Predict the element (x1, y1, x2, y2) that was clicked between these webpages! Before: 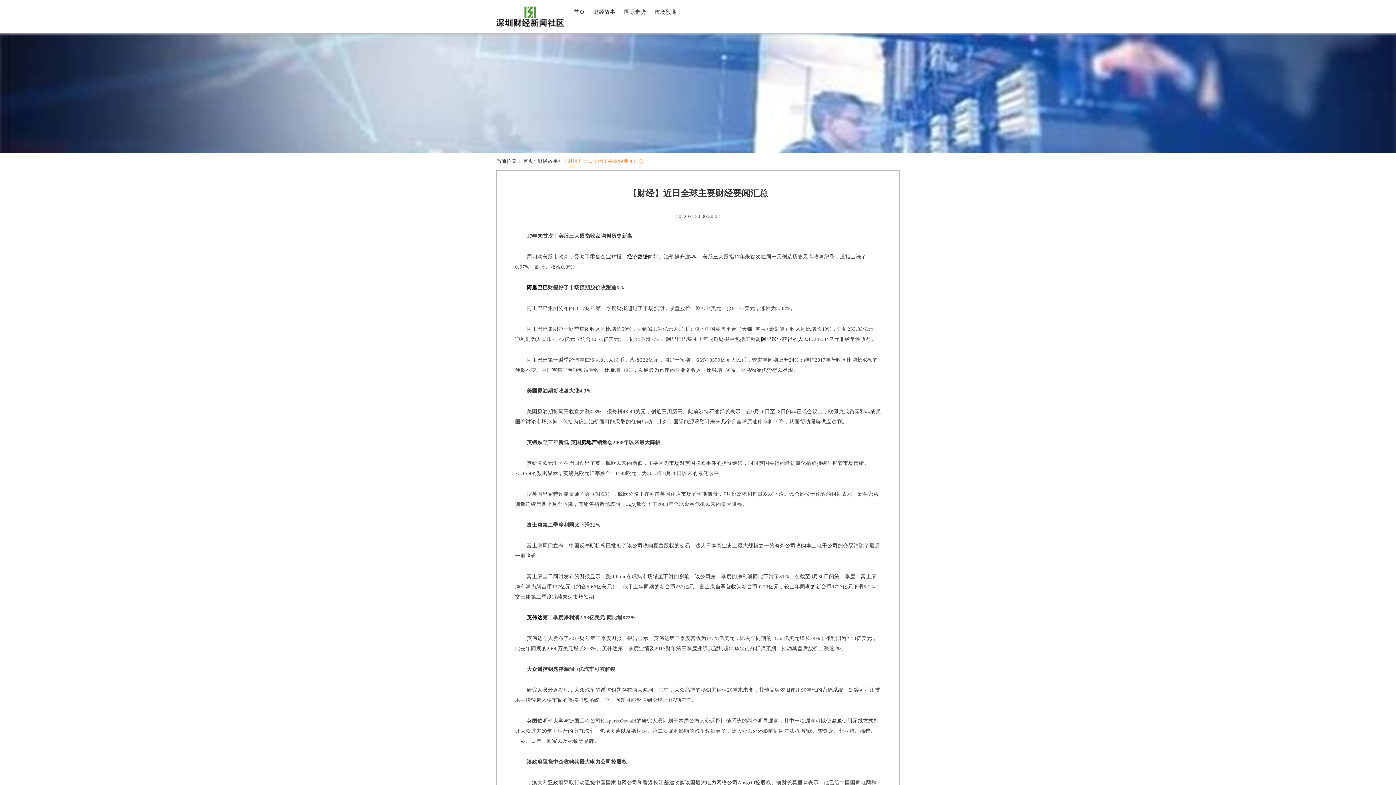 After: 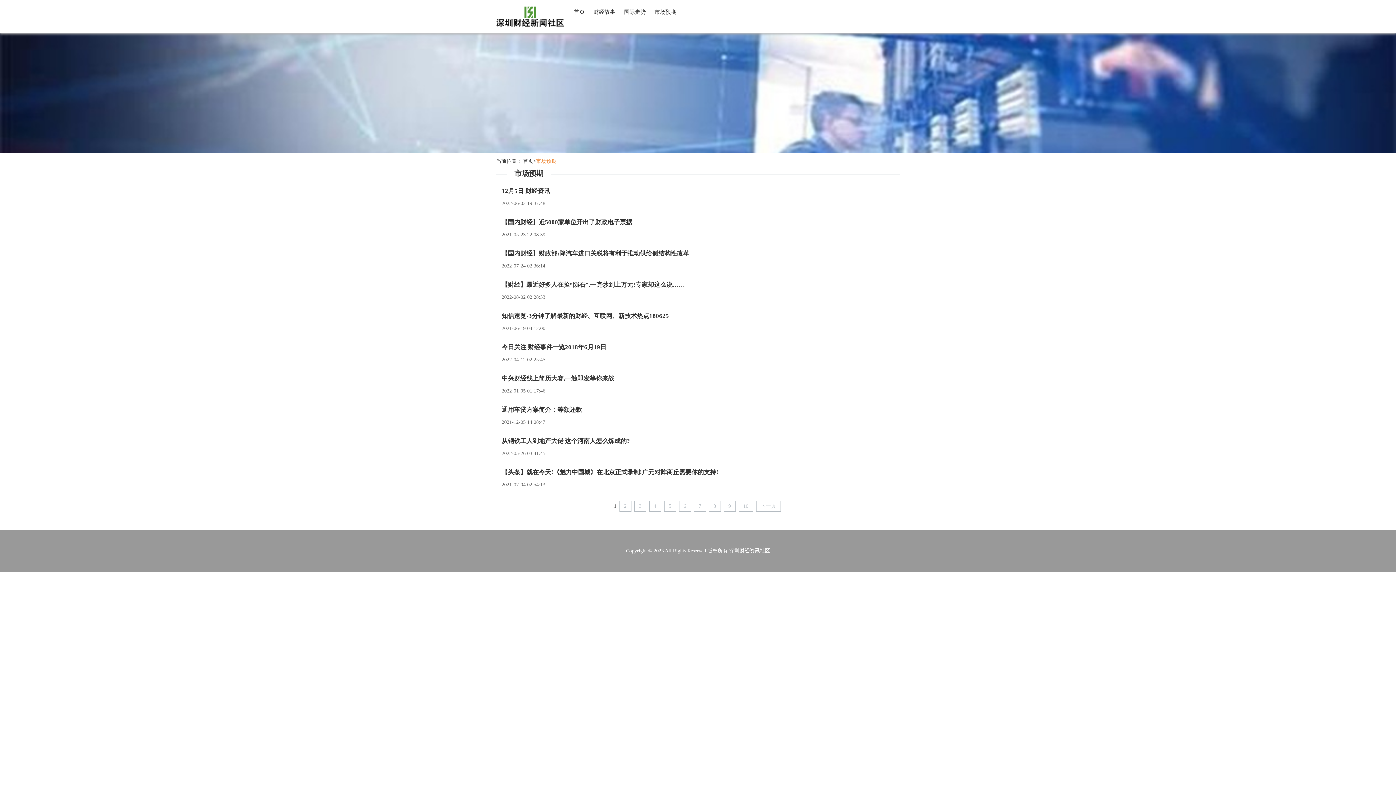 Action: label: 市场预期 bbox: (654, 8, 676, 15)